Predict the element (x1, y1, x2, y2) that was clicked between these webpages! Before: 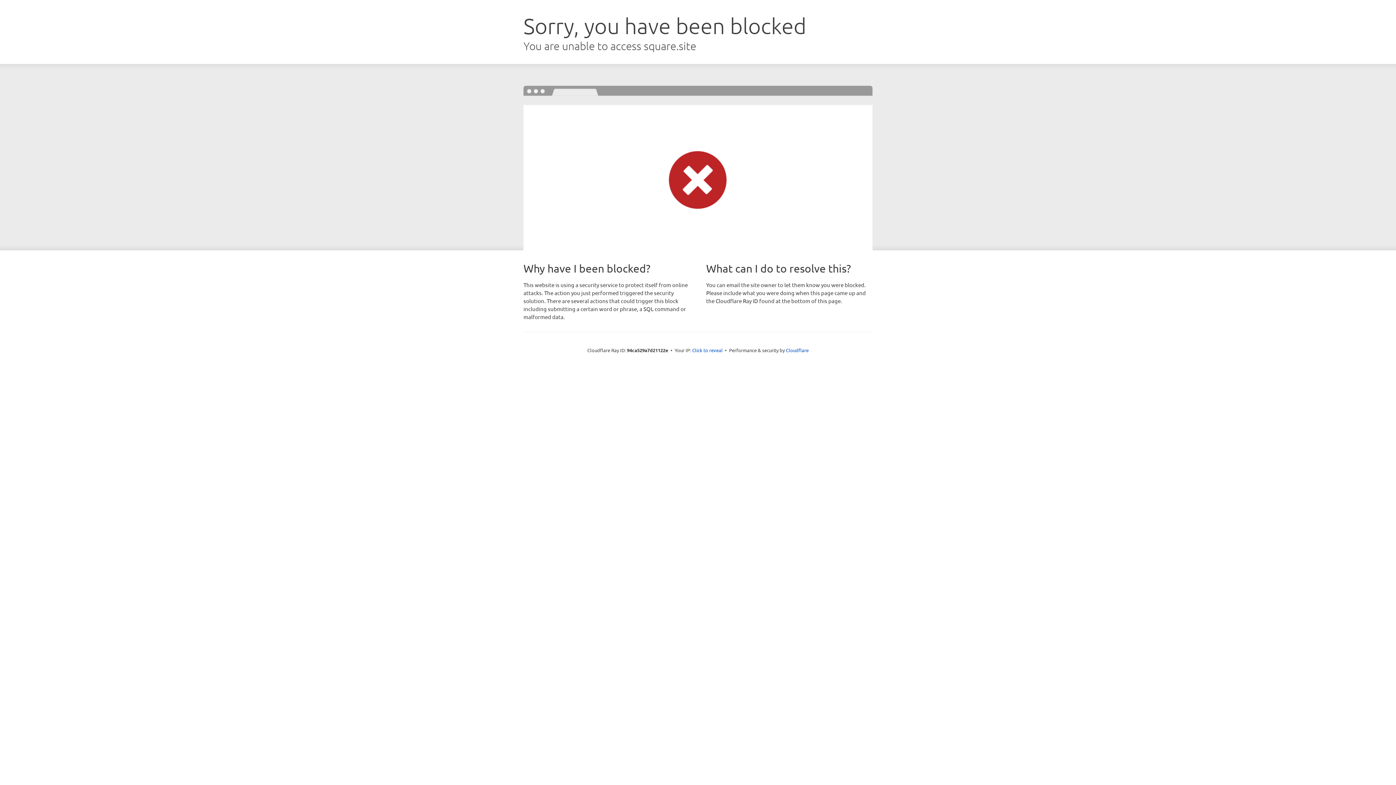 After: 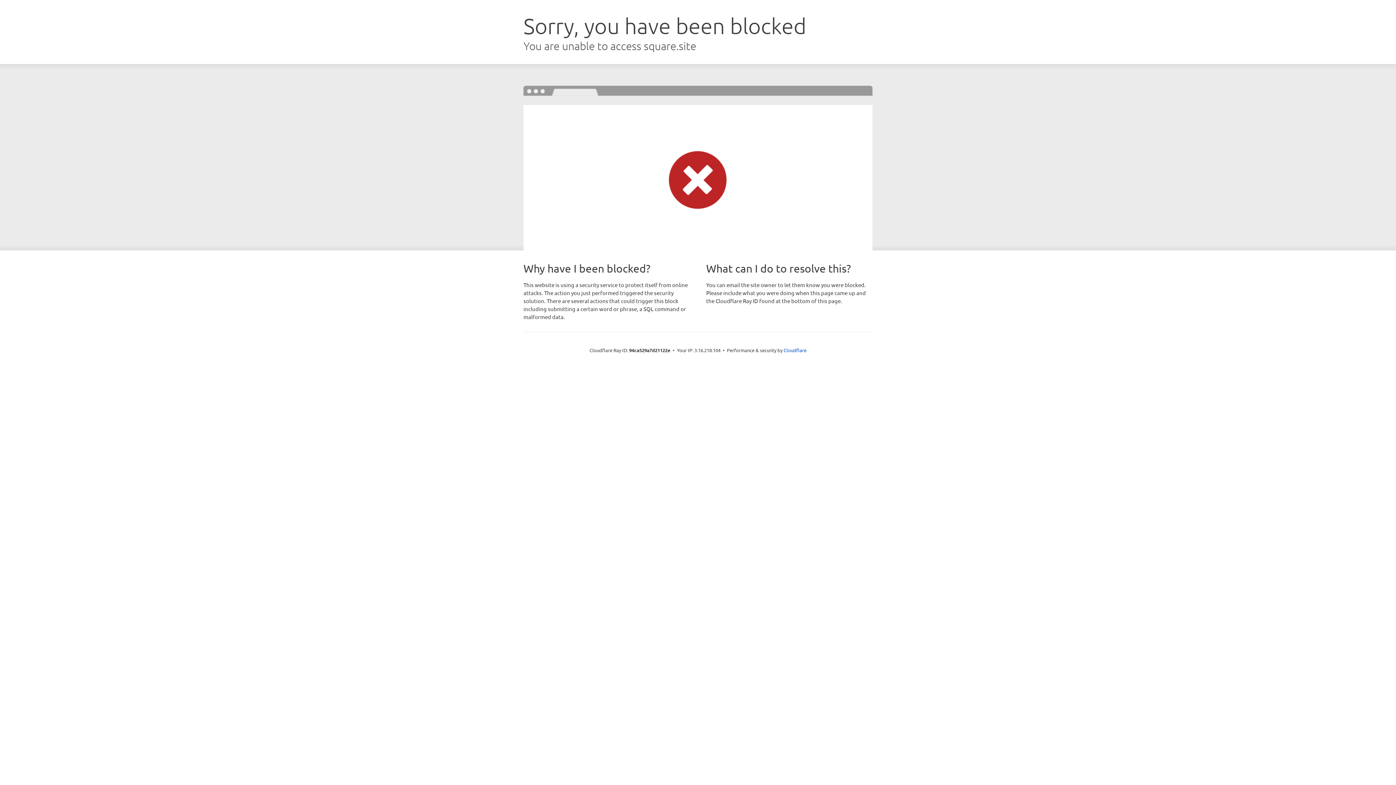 Action: bbox: (692, 346, 722, 353) label: Click to reveal